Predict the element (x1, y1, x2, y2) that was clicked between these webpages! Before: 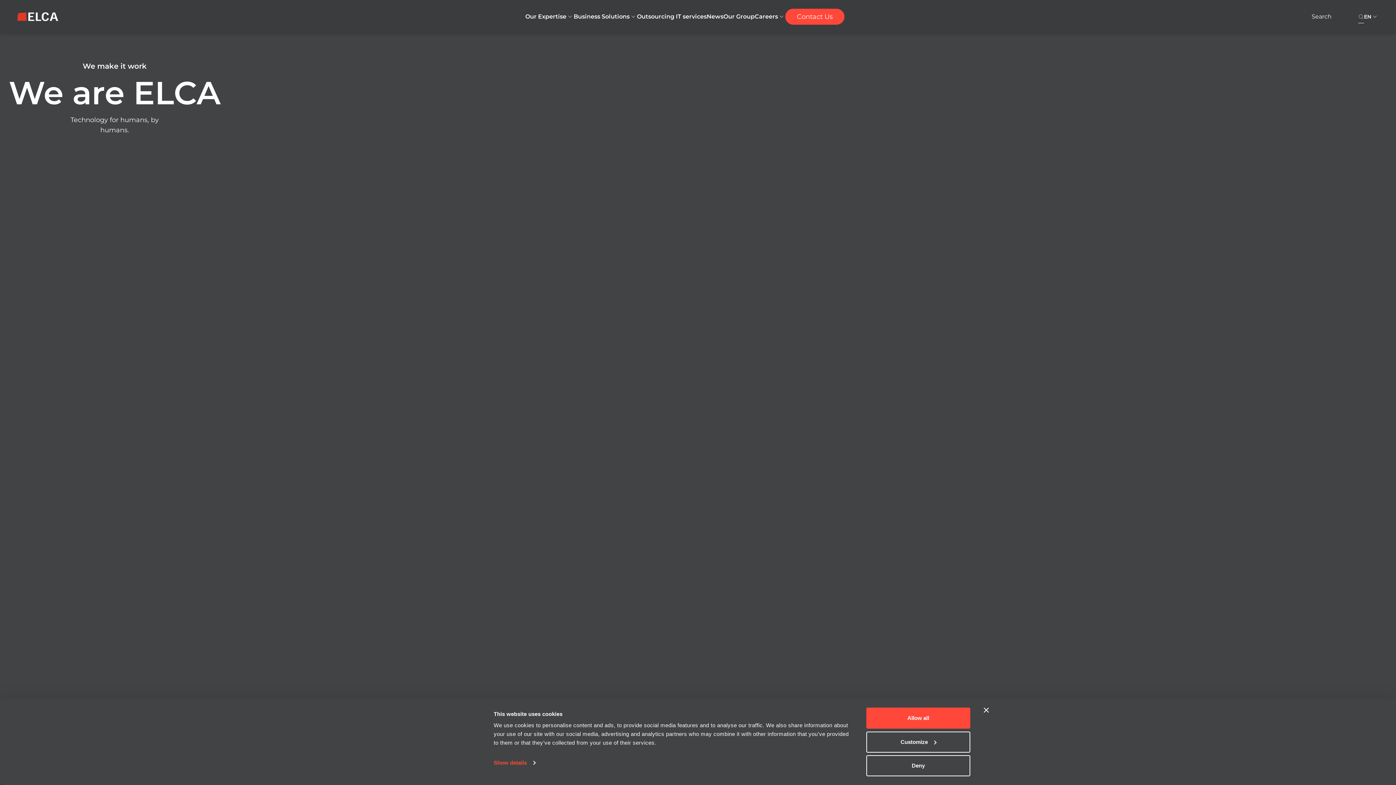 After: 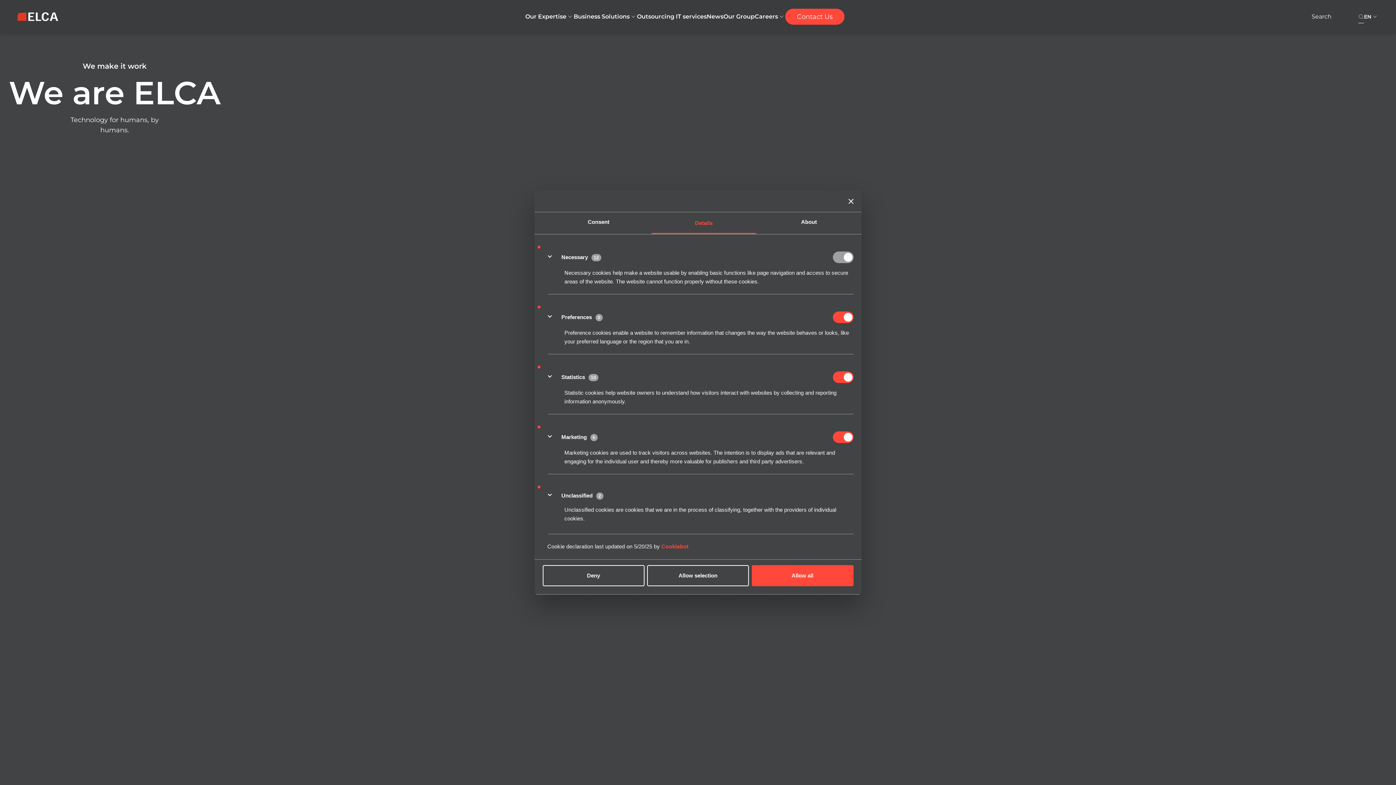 Action: label: Show details bbox: (493, 757, 535, 768)